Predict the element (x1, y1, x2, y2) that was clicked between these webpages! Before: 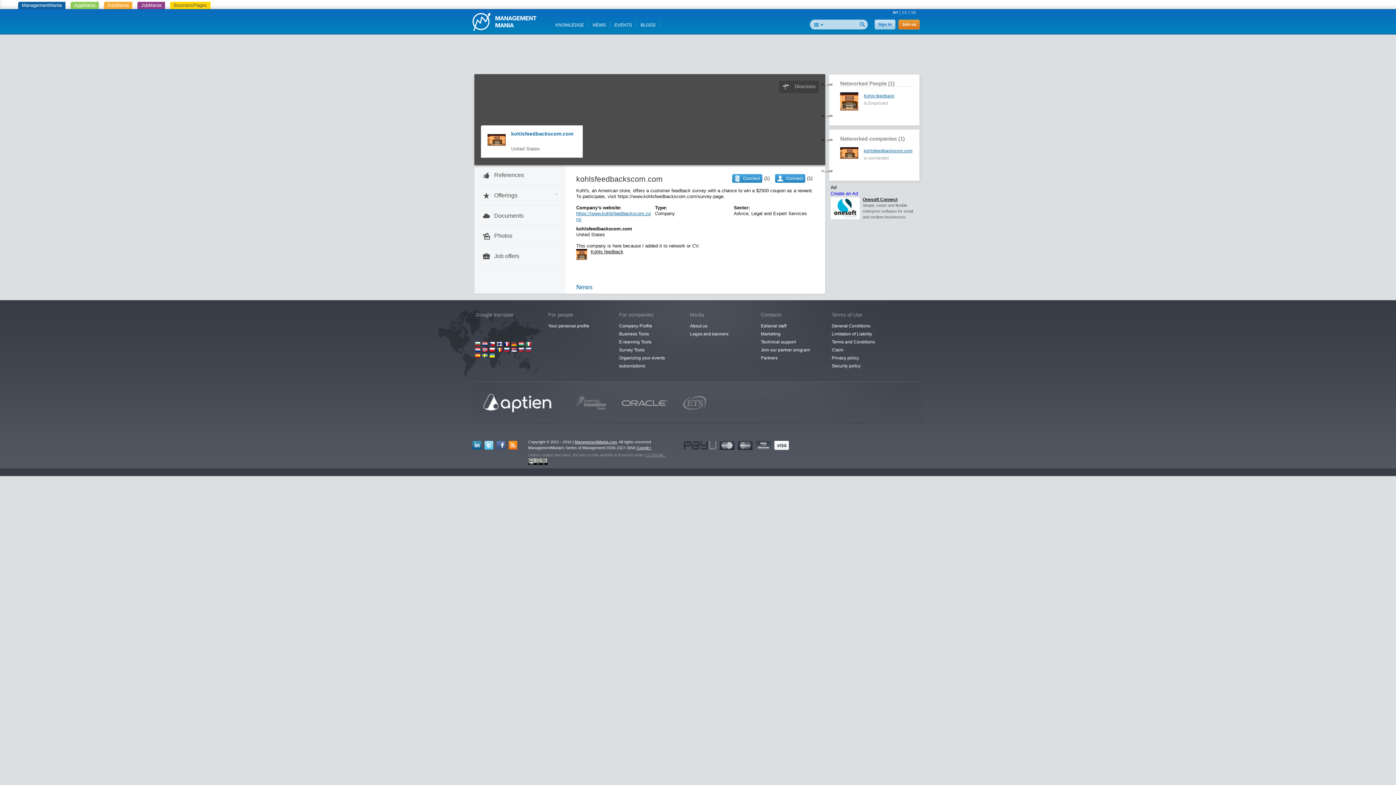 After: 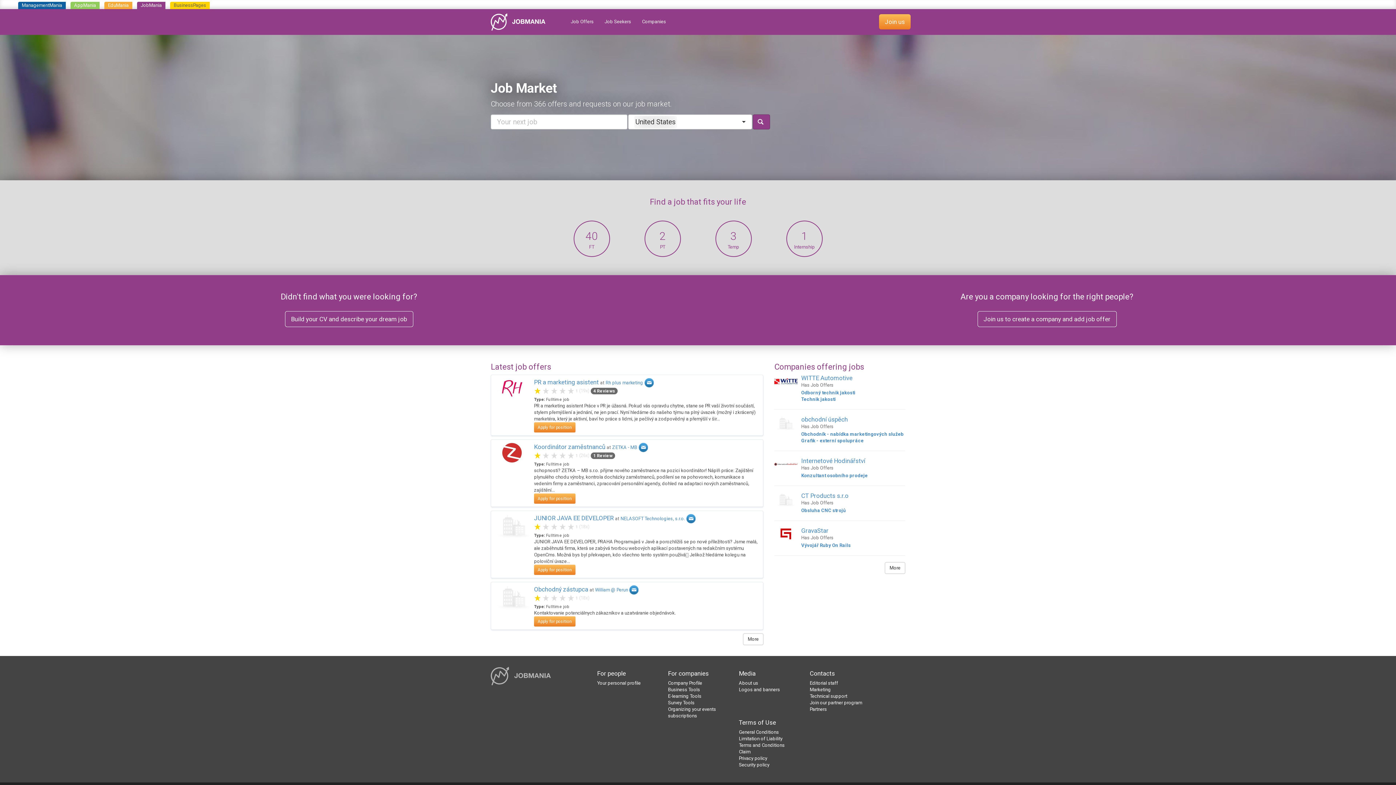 Action: label: JobMania bbox: (137, 1, 165, 9)